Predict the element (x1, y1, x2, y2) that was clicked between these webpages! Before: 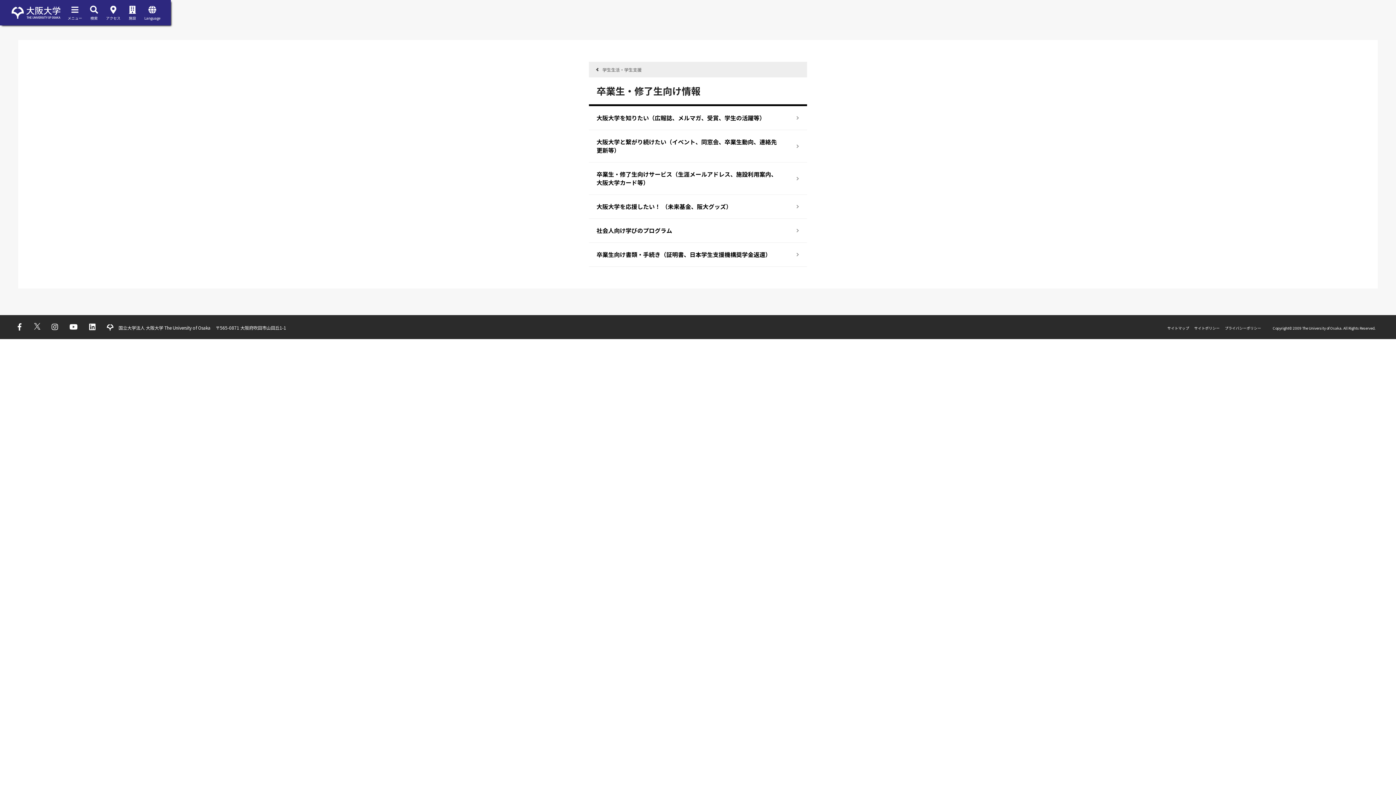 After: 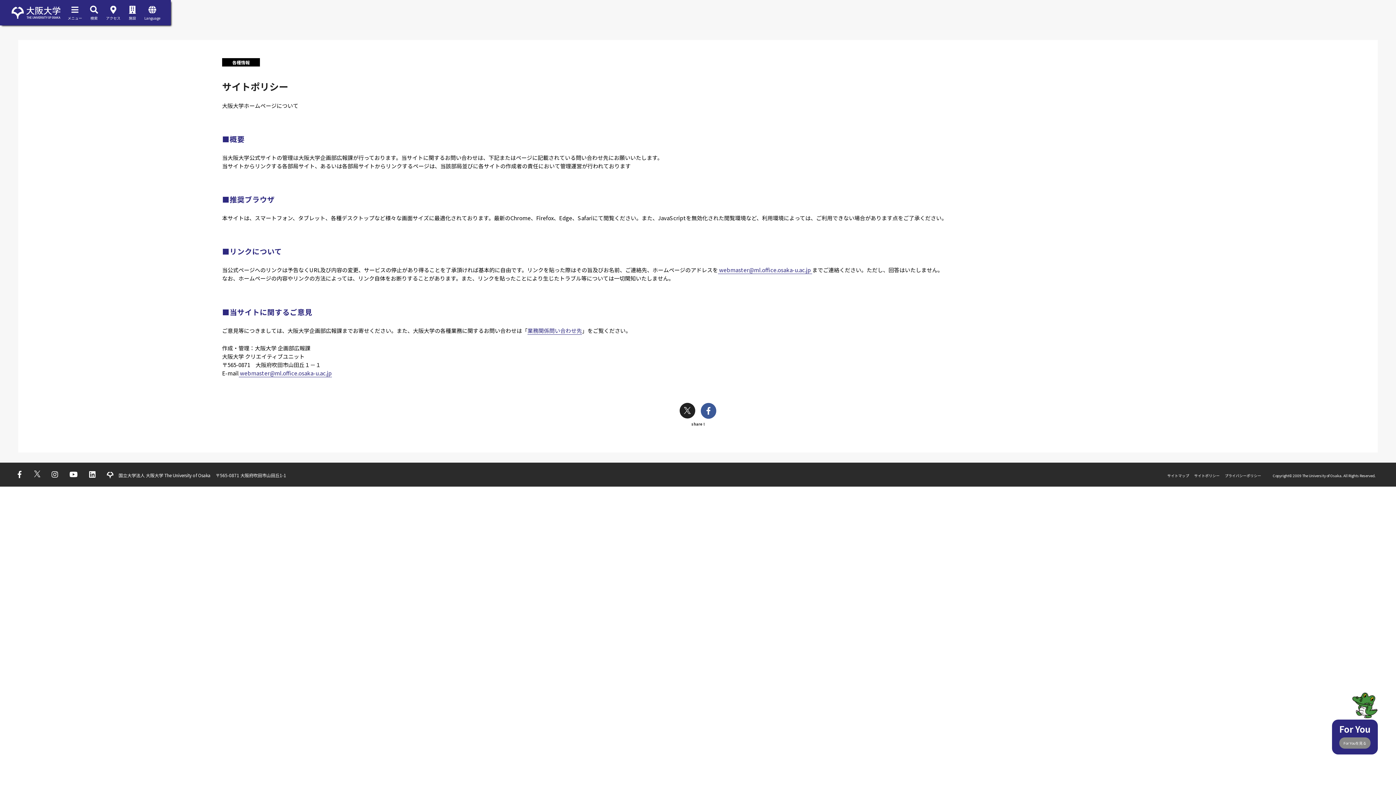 Action: label: サイトポリシー bbox: (1194, 325, 1219, 330)